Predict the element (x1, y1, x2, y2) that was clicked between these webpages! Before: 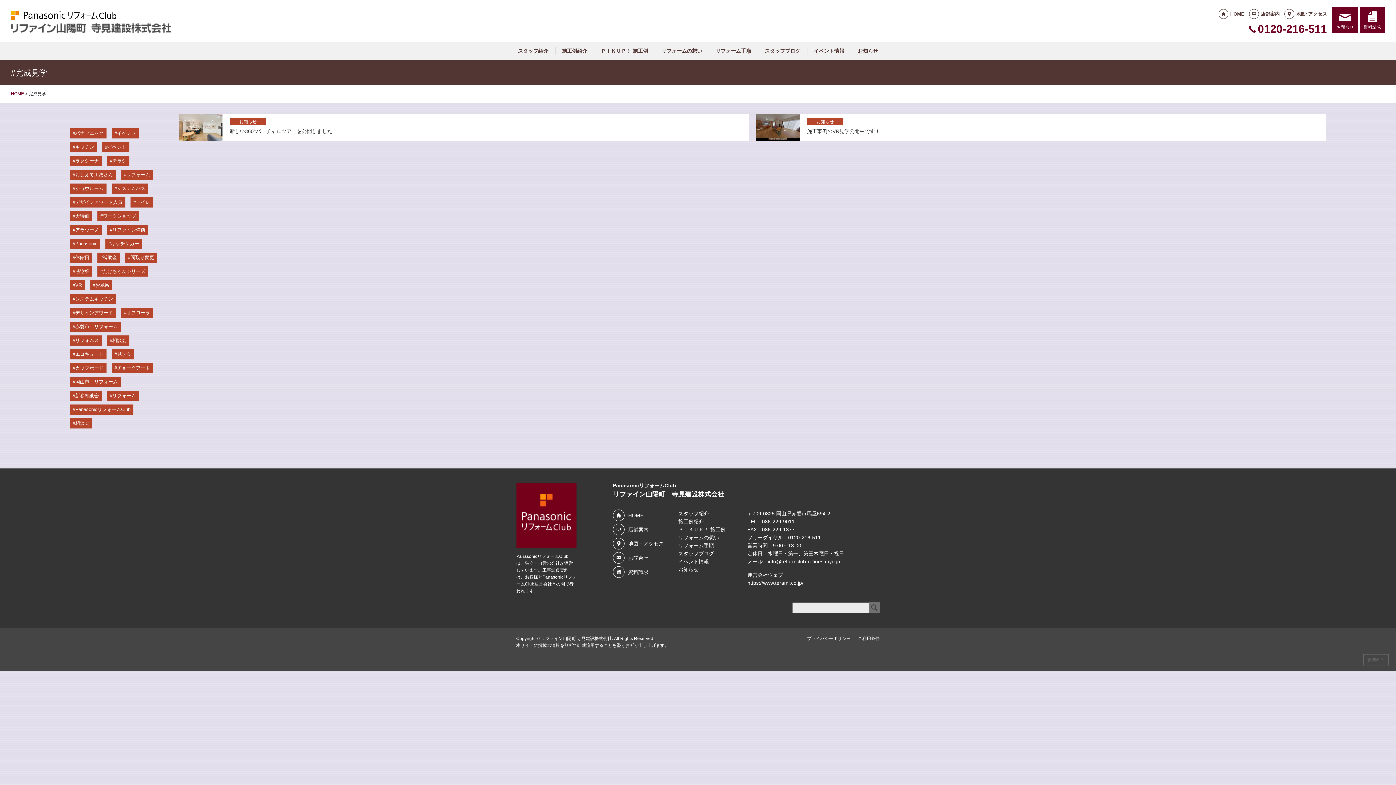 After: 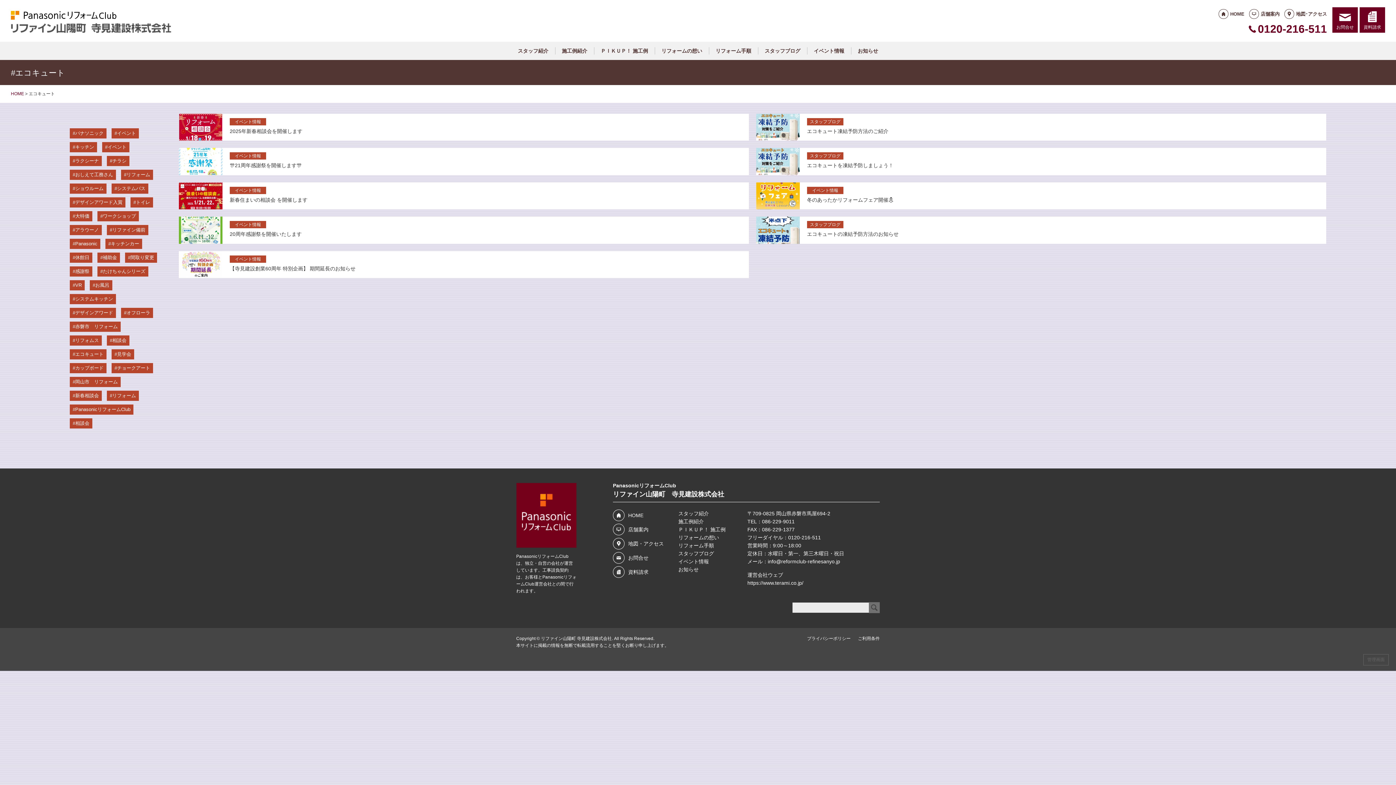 Action: label: エコキュート (9個の項目) bbox: (69, 349, 106, 359)